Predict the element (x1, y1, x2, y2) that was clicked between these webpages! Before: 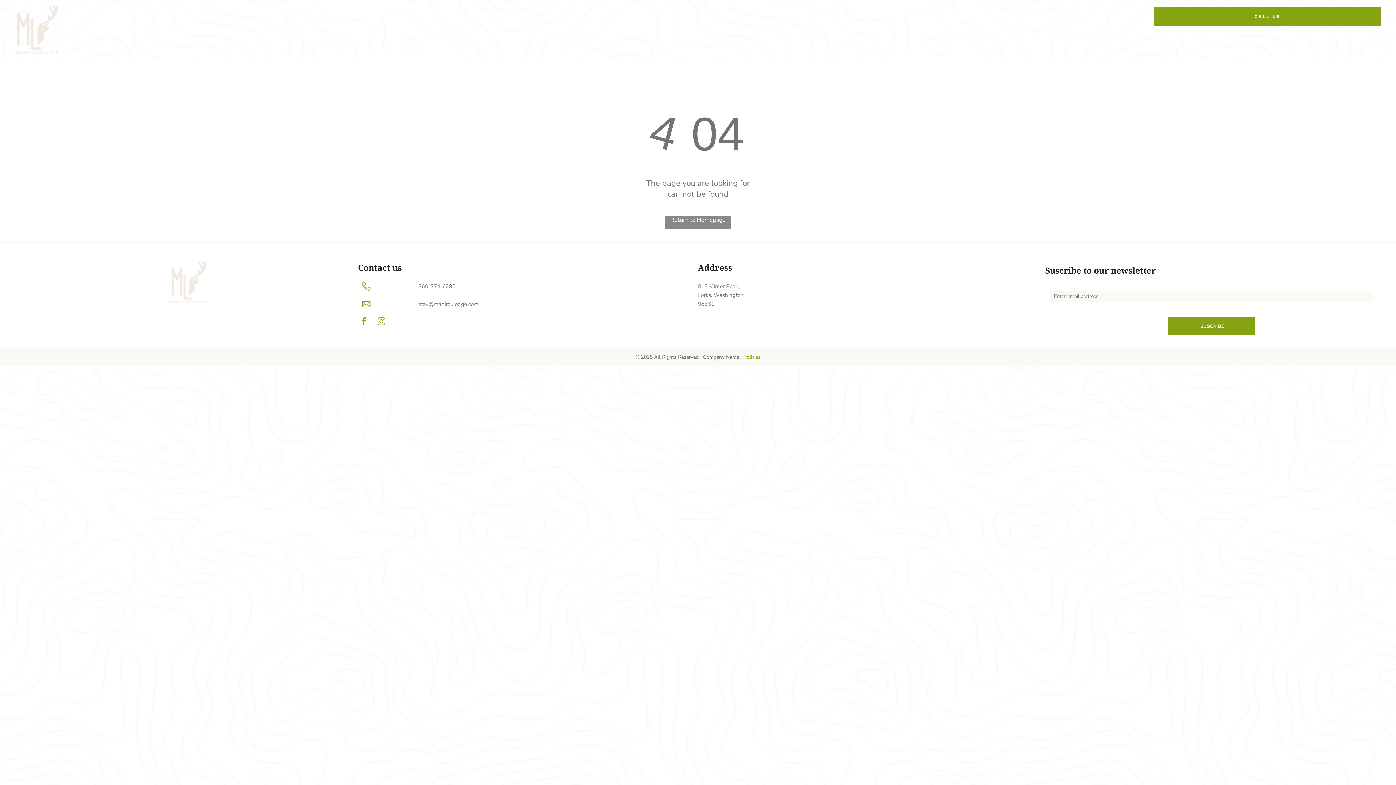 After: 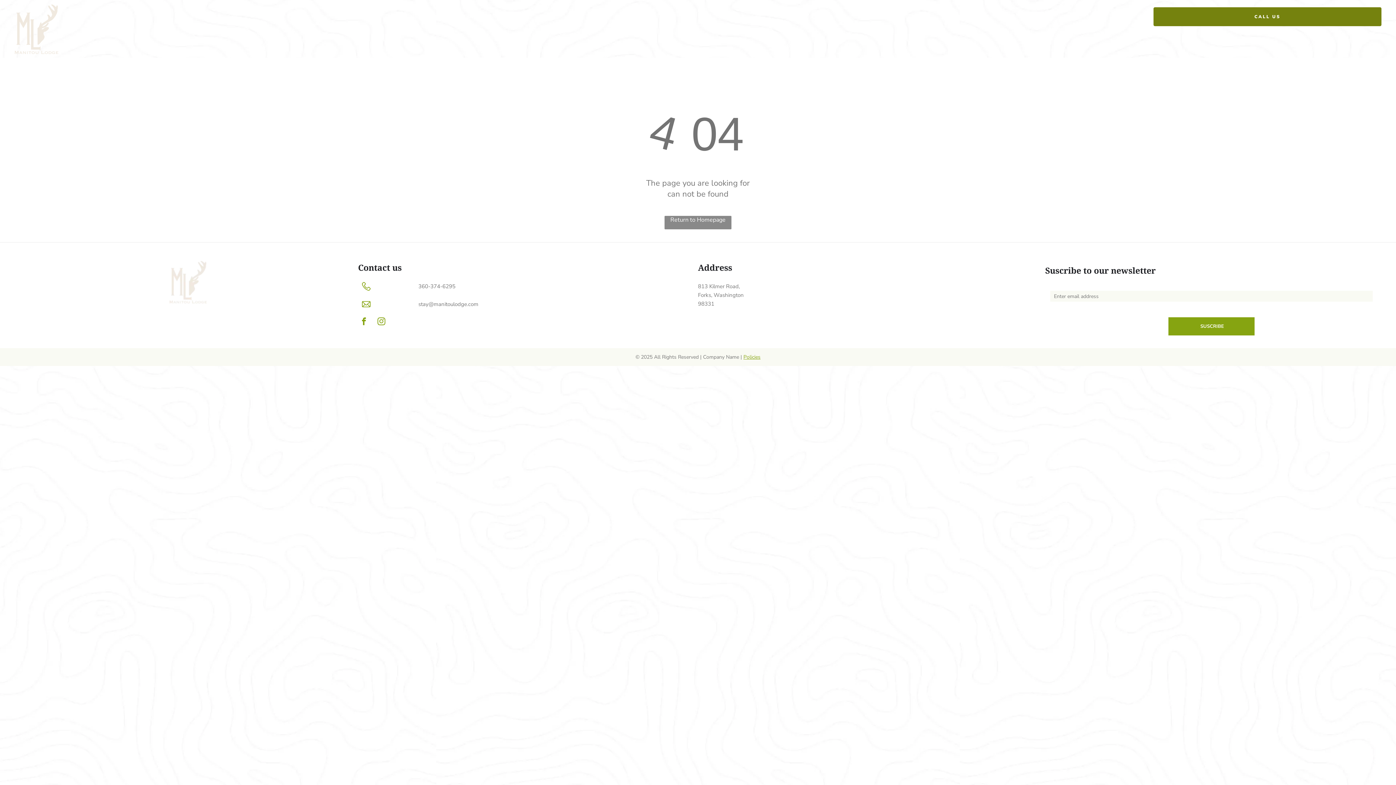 Action: bbox: (1153, 7, 1381, 26) label: CALL US